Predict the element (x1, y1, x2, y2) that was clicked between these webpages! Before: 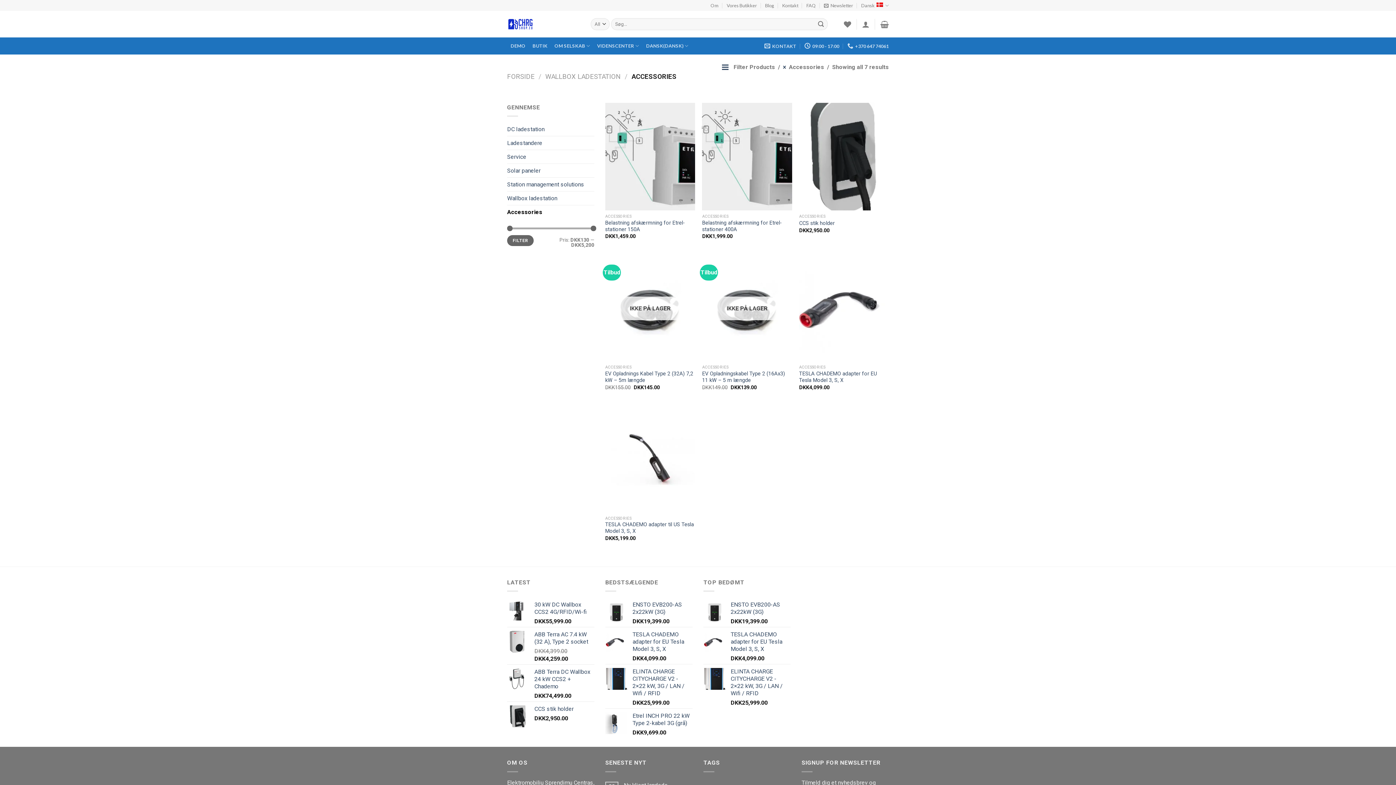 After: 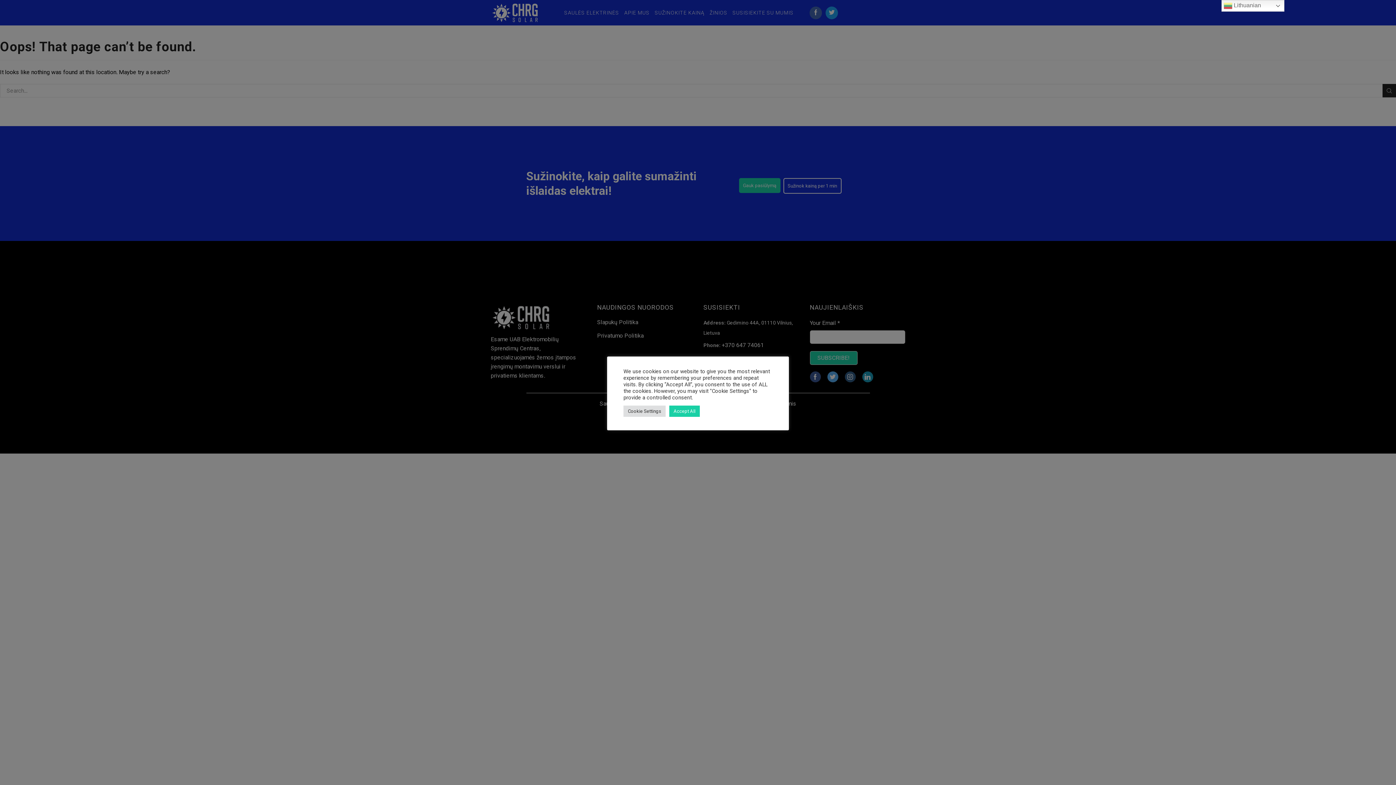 Action: bbox: (507, 164, 594, 177) label: Solar paneler